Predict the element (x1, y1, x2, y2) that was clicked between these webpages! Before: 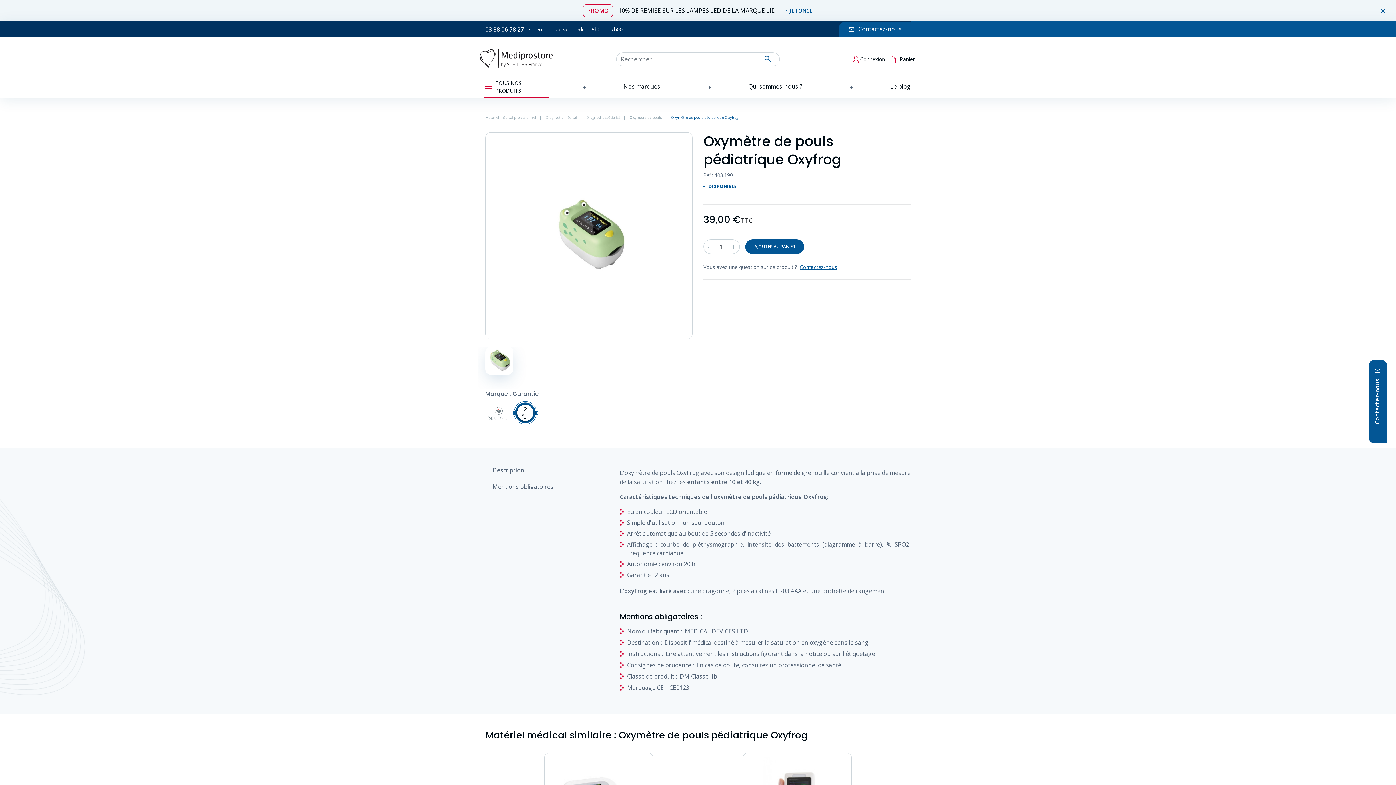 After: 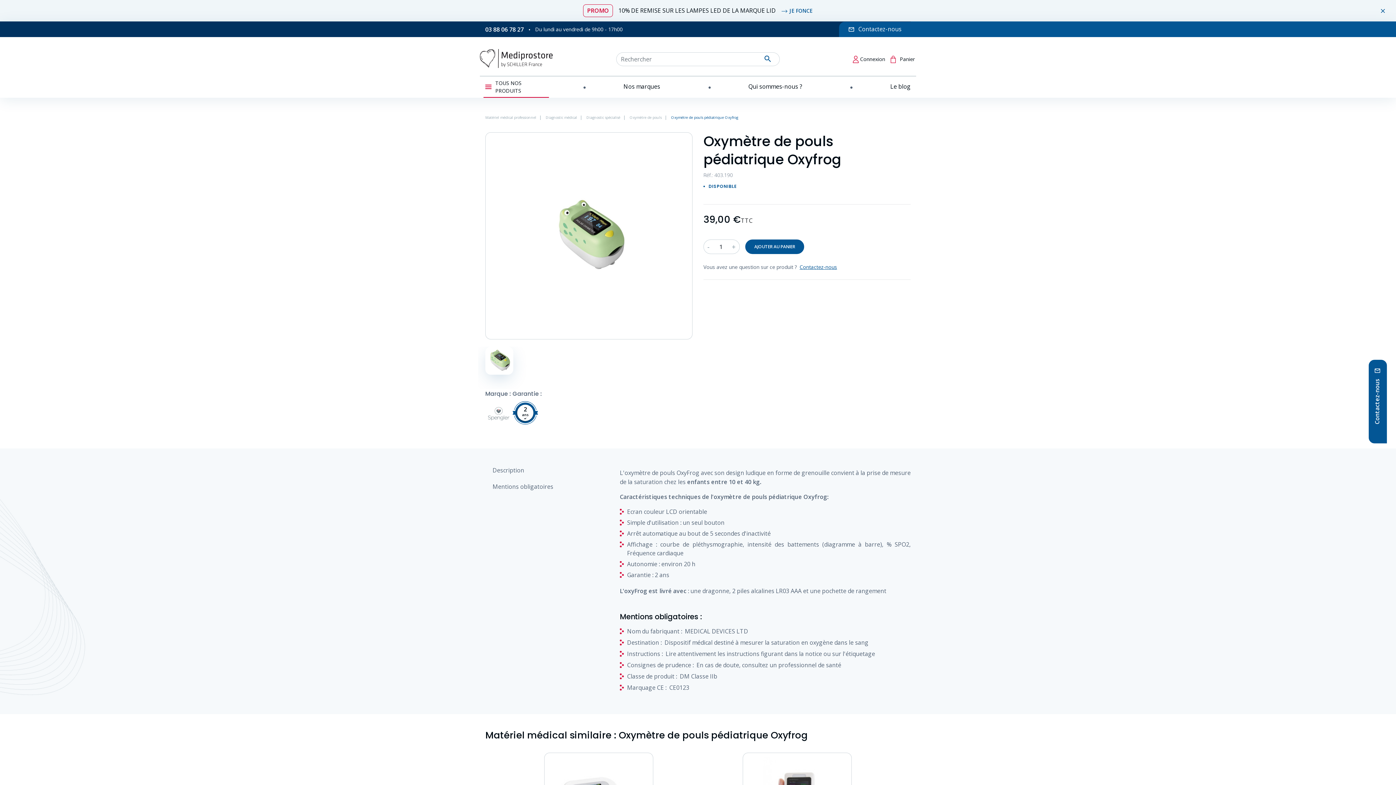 Action: bbox: (707, 240, 710, 253) label: -